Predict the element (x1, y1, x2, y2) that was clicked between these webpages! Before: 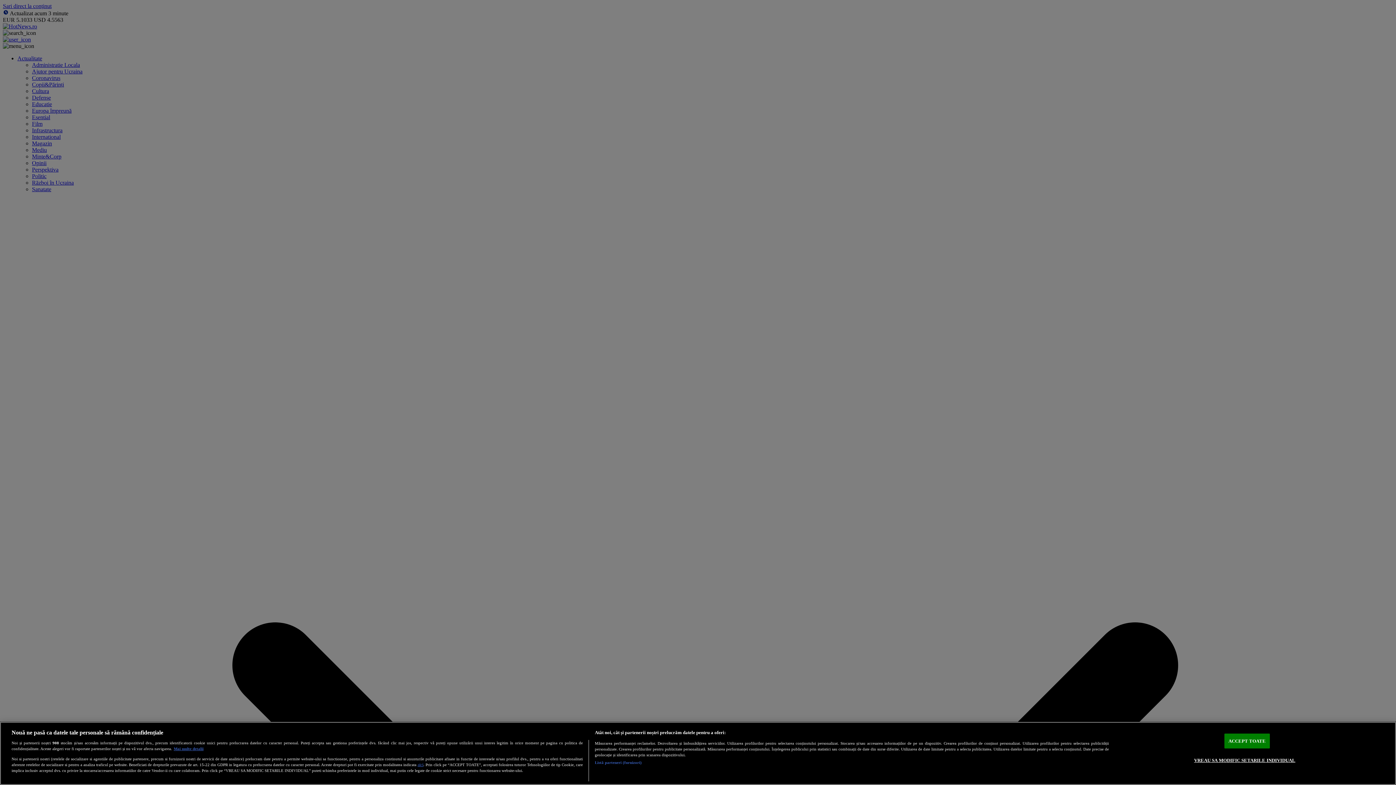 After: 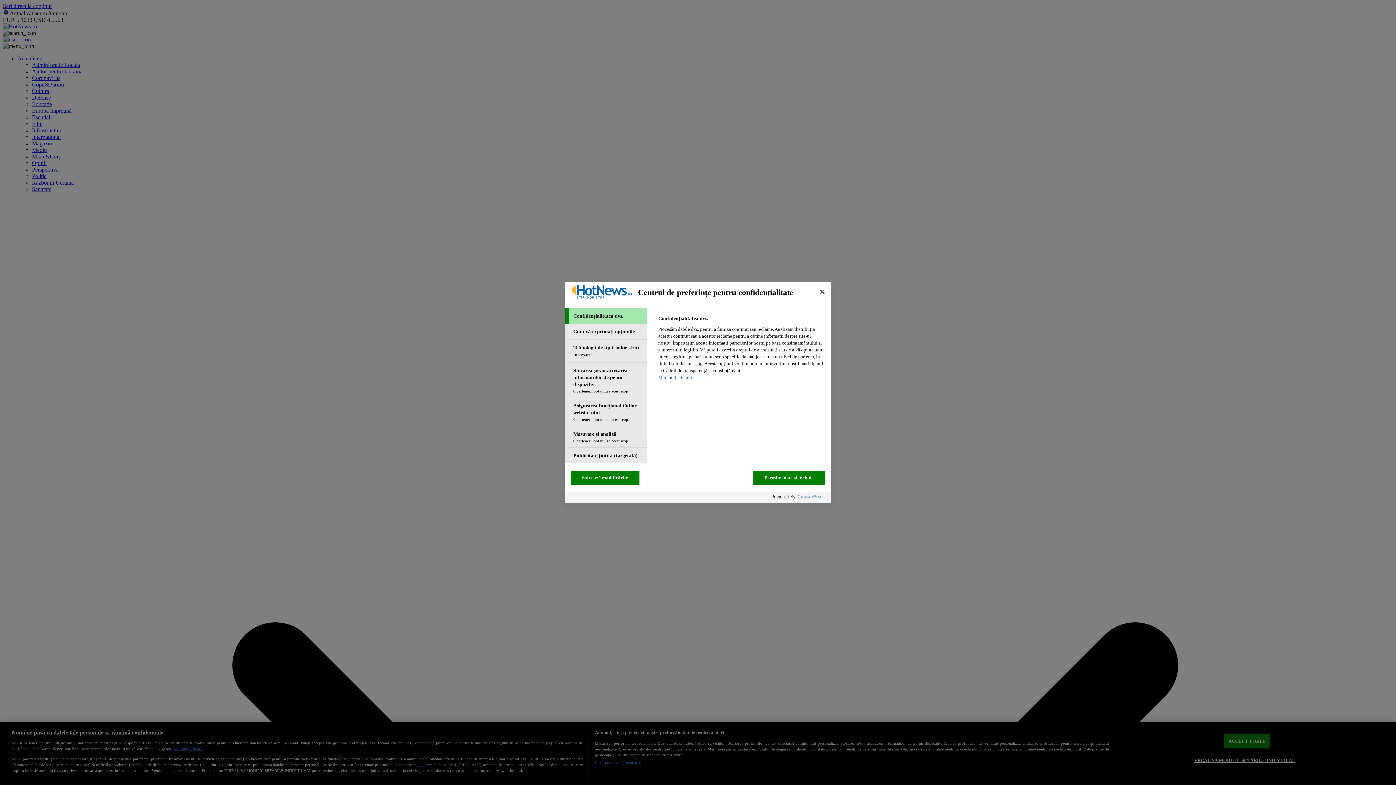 Action: label: VREAU SA MODIFIC SETARILE INDIVIDUAL bbox: (1194, 753, 1295, 767)